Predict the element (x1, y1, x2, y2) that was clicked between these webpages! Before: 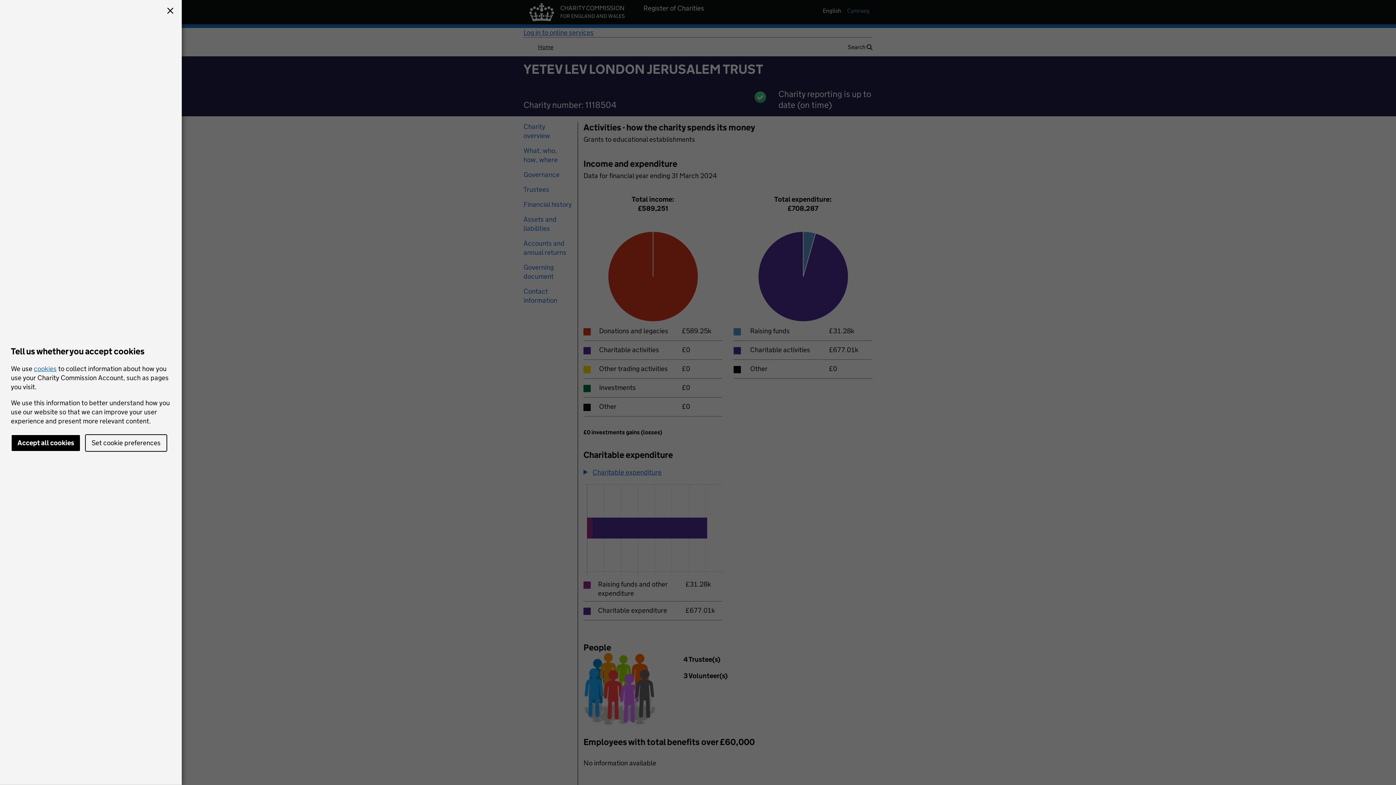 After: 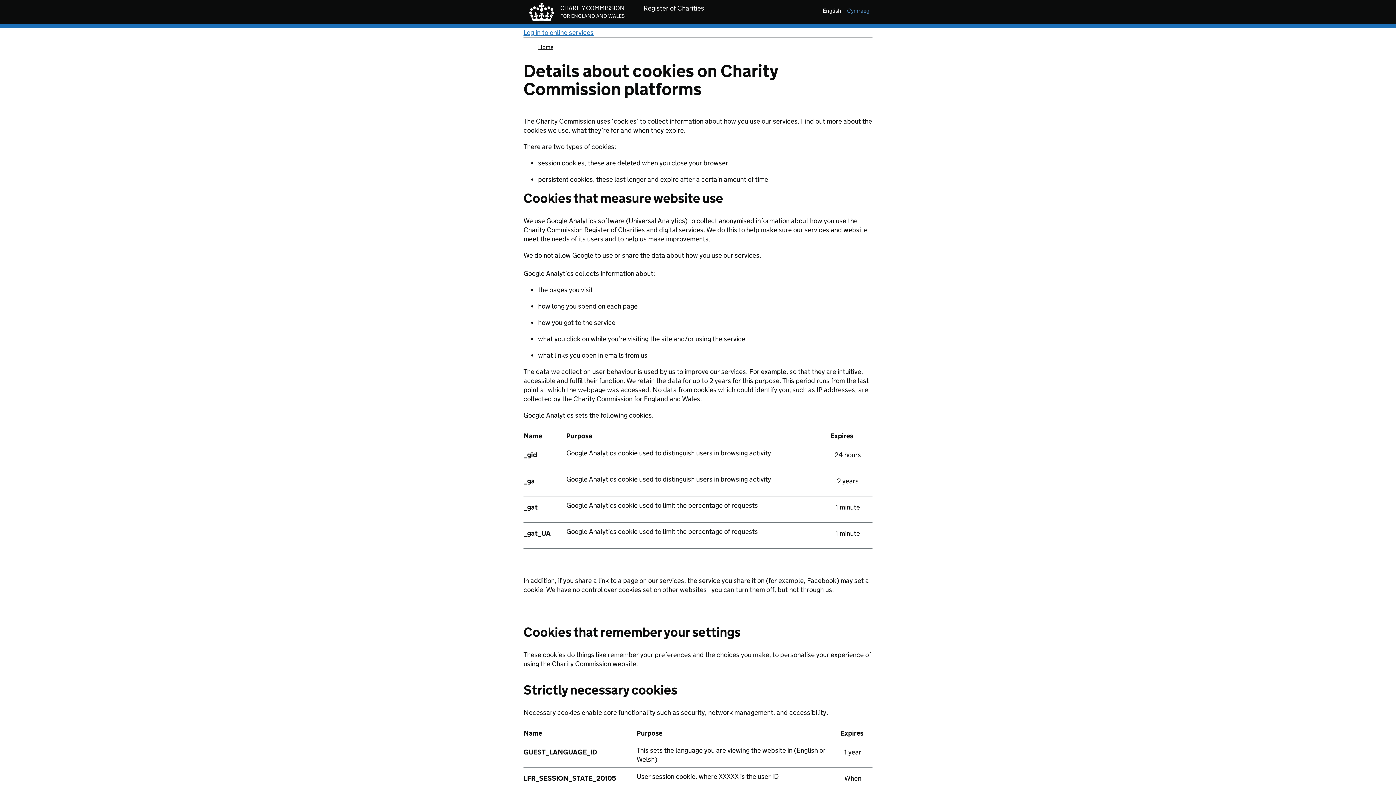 Action: bbox: (33, 364, 56, 372) label: cookies